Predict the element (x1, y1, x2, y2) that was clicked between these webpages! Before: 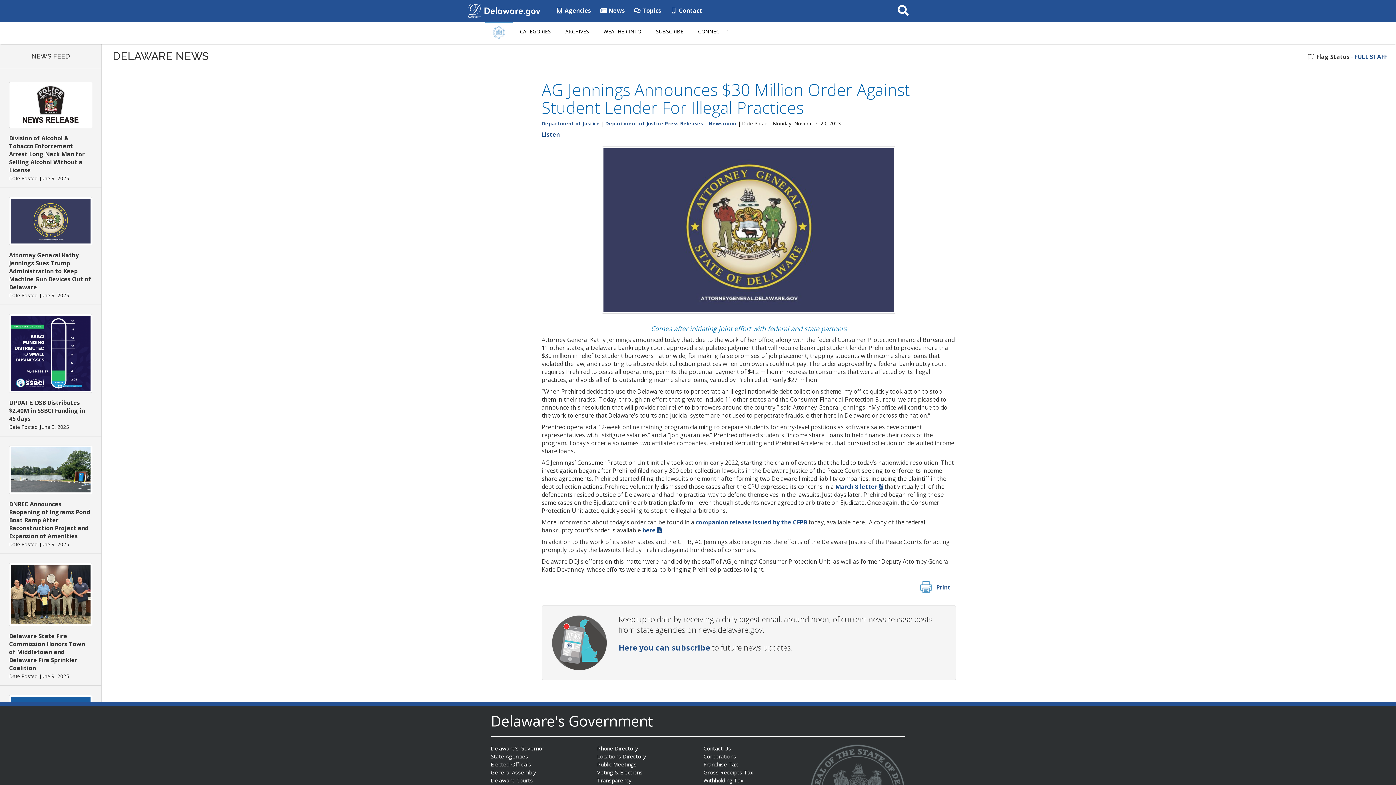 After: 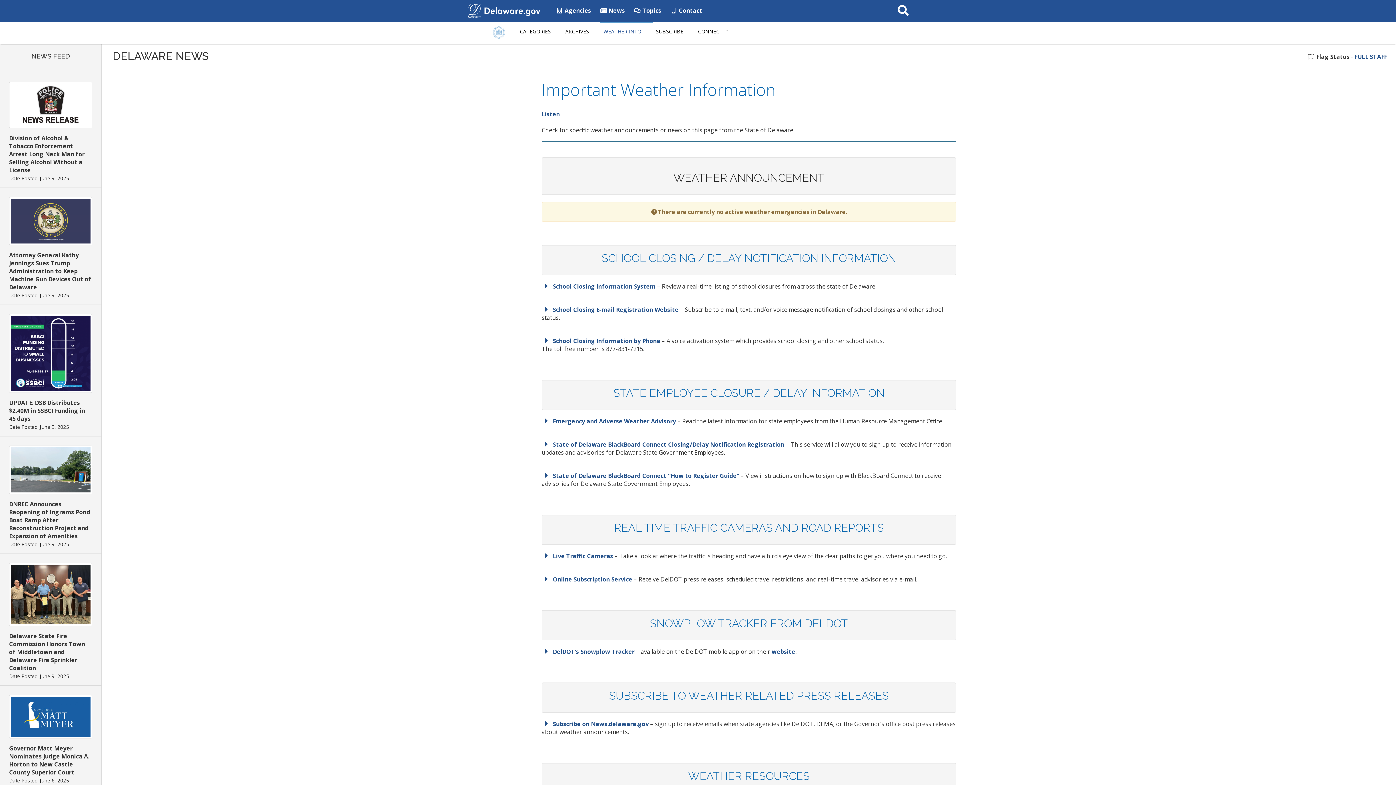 Action: bbox: (596, 21, 648, 38) label: WEATHER INFO